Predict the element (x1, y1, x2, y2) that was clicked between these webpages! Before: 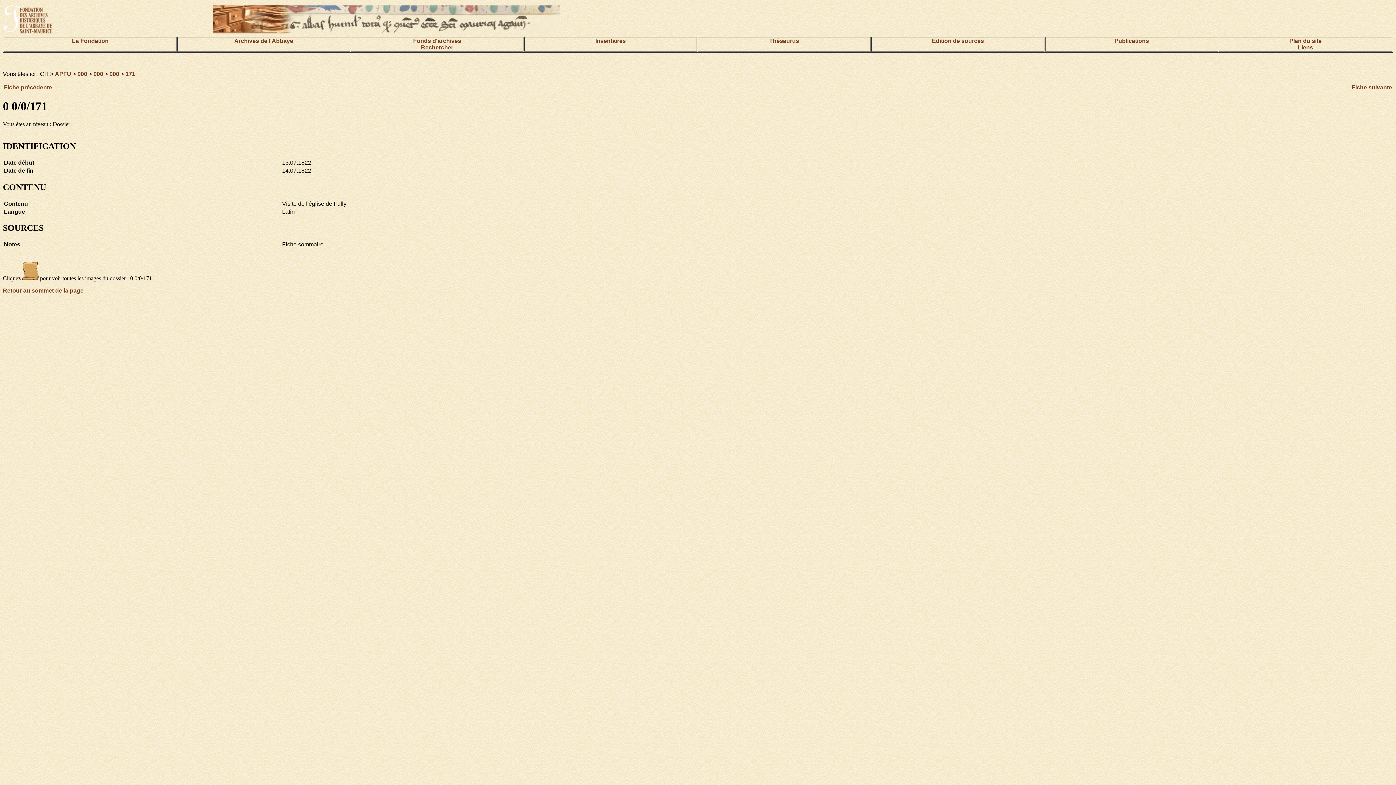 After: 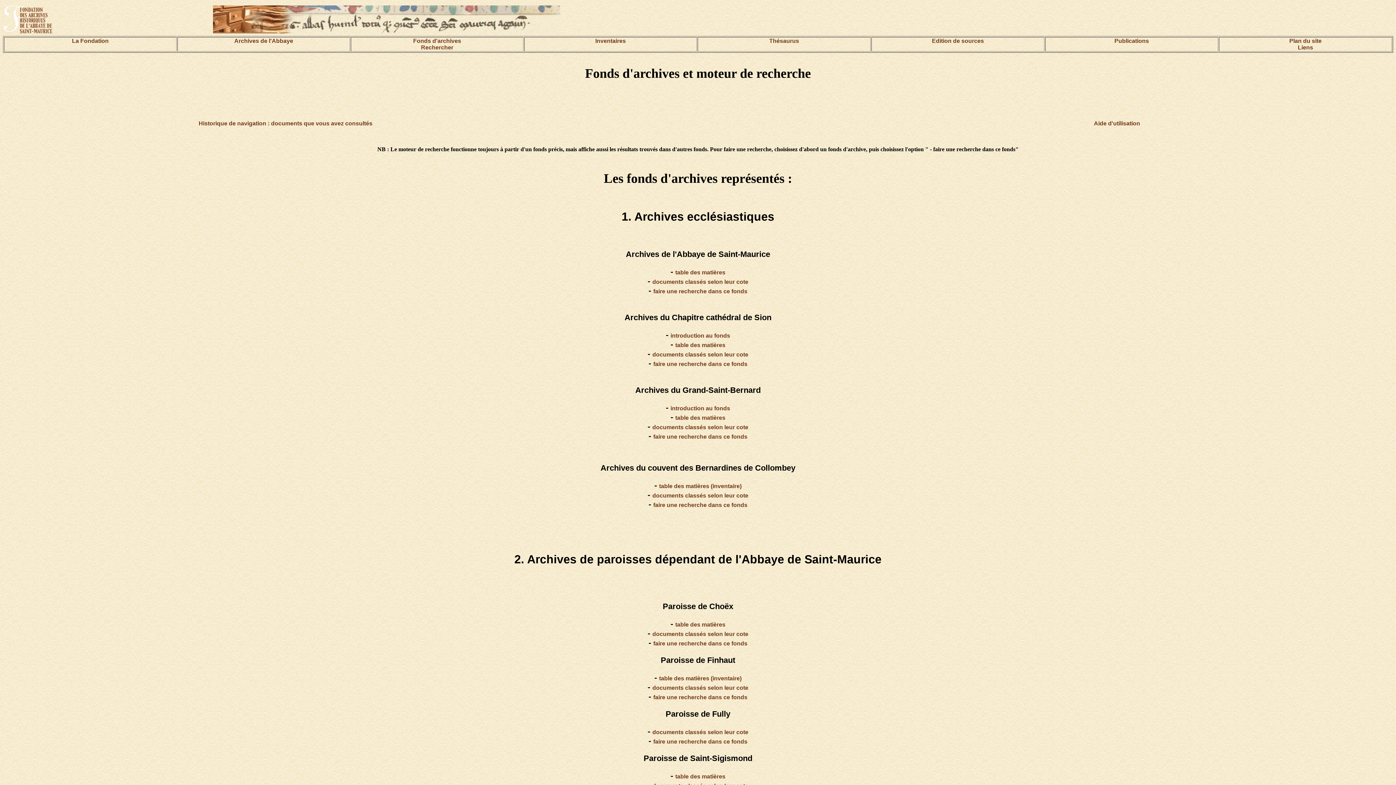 Action: bbox: (413, 37, 461, 44) label: Fonds d'archives